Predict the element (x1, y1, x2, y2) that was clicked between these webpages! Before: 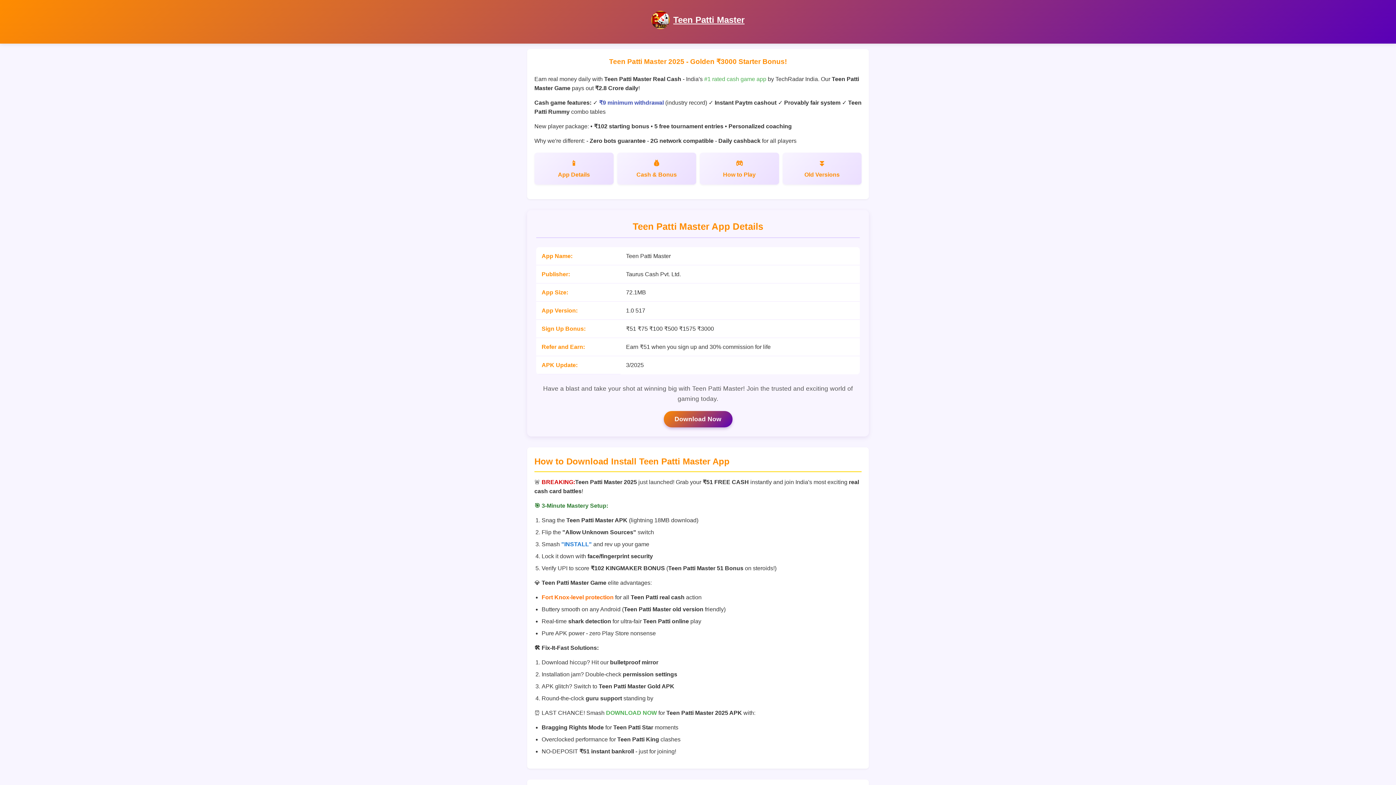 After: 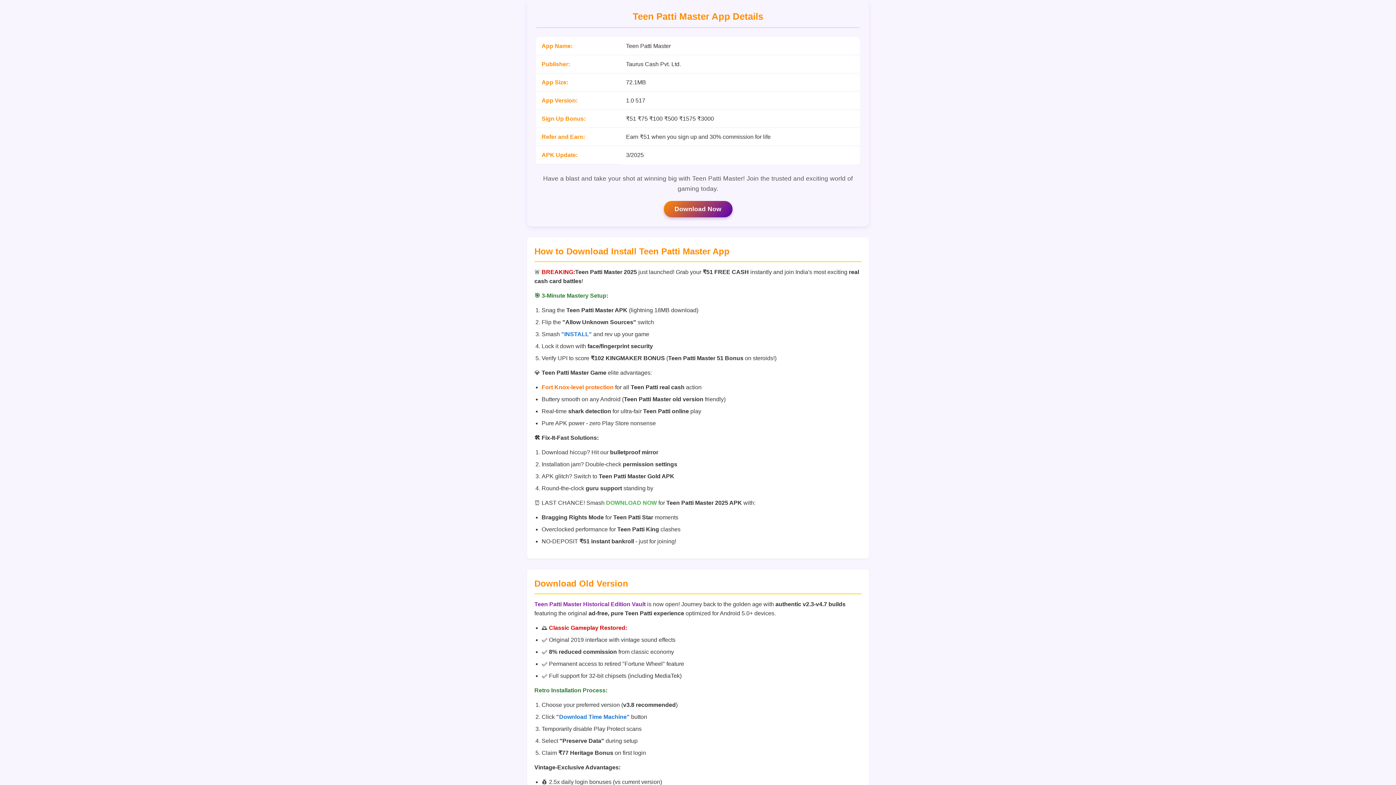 Action: bbox: (534, 152, 613, 184) label: App Details